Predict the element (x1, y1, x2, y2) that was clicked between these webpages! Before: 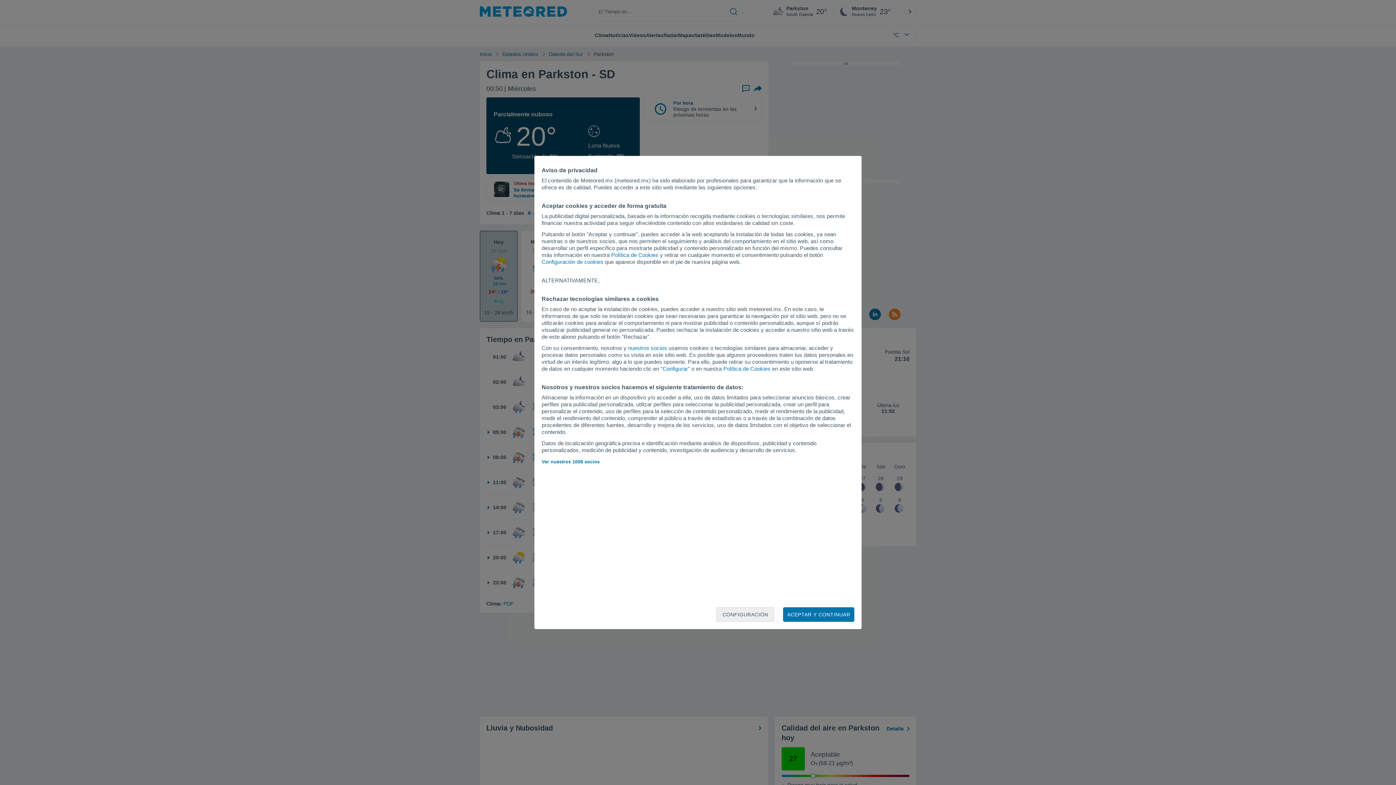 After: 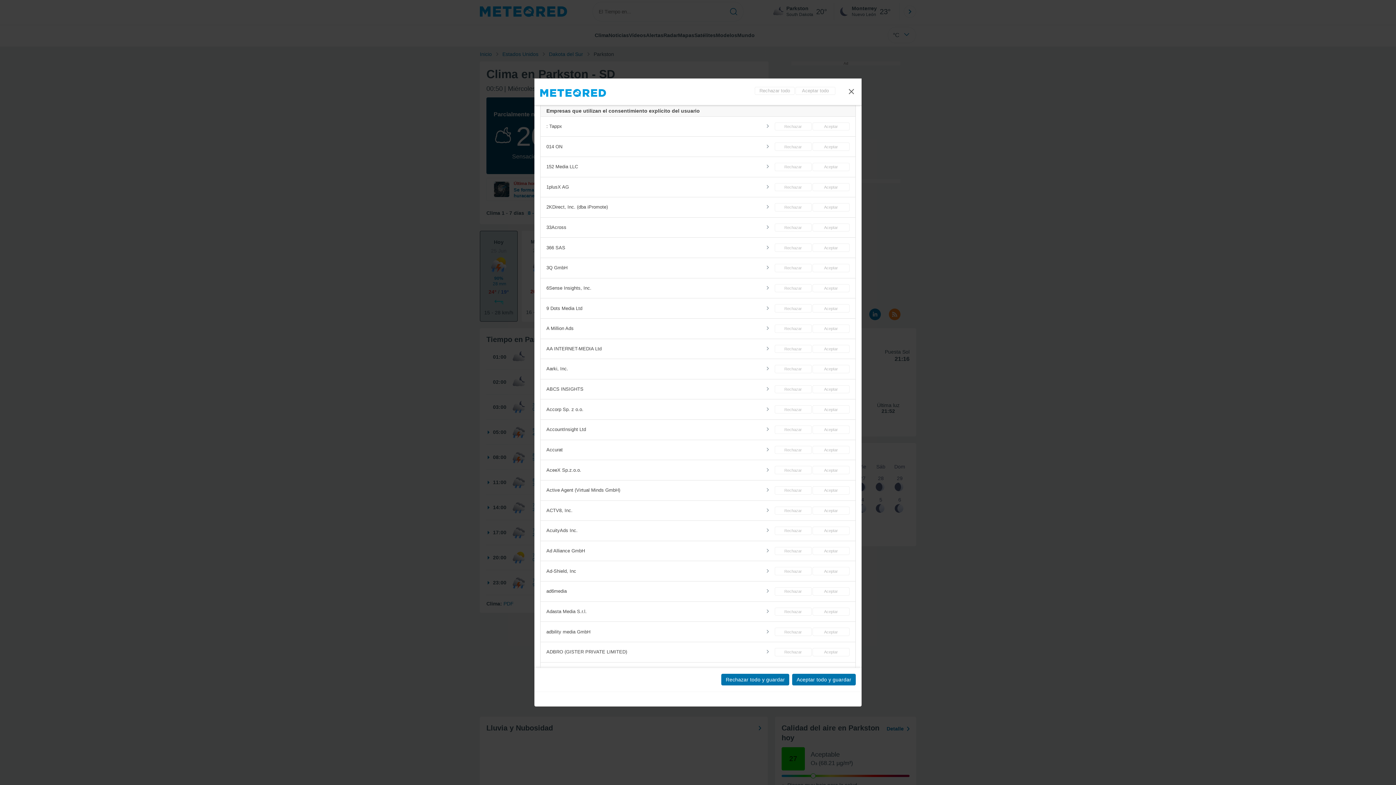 Action: bbox: (628, 345, 667, 351) label: nuestros socios